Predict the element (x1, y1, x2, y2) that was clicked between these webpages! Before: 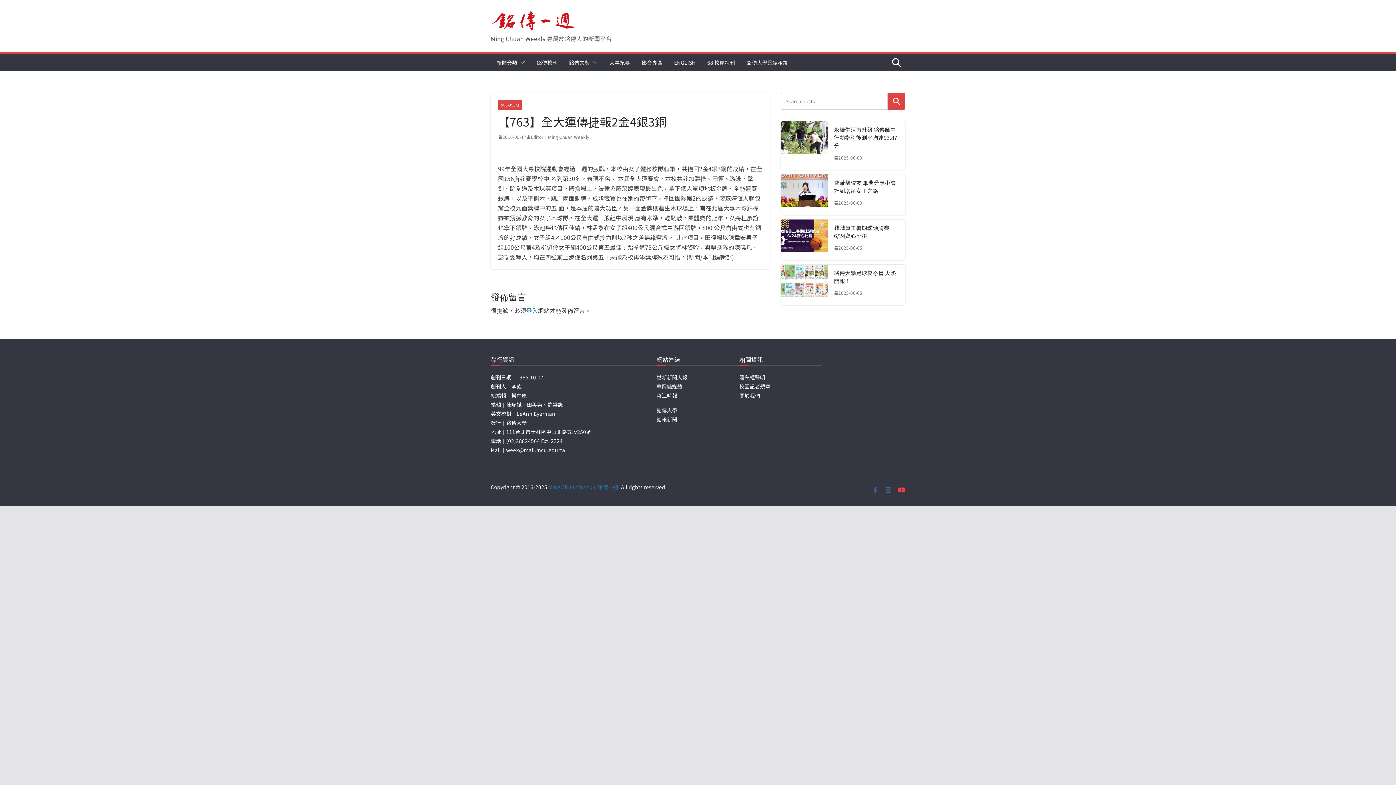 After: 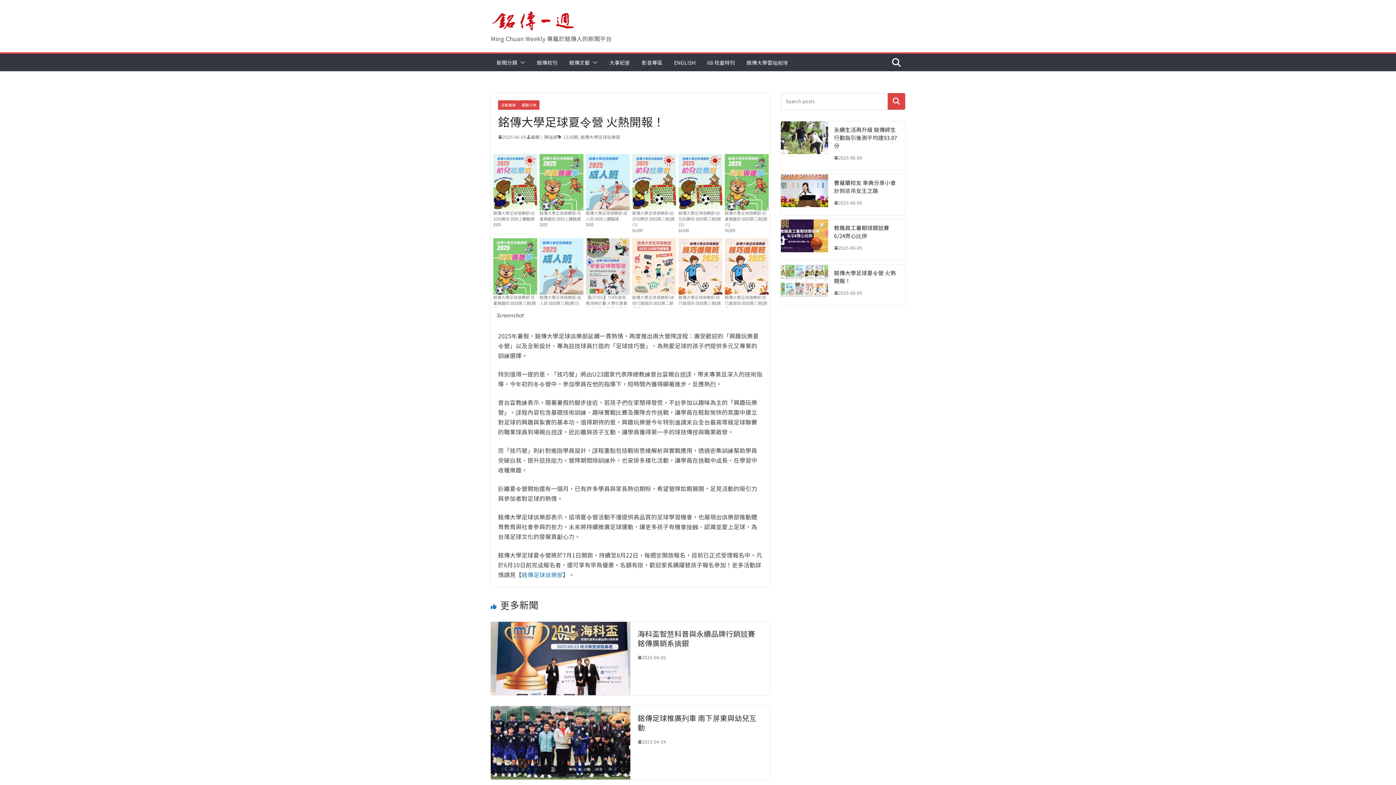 Action: label: 銘傳大學足球夏令營 火熱開報！ bbox: (834, 269, 899, 285)